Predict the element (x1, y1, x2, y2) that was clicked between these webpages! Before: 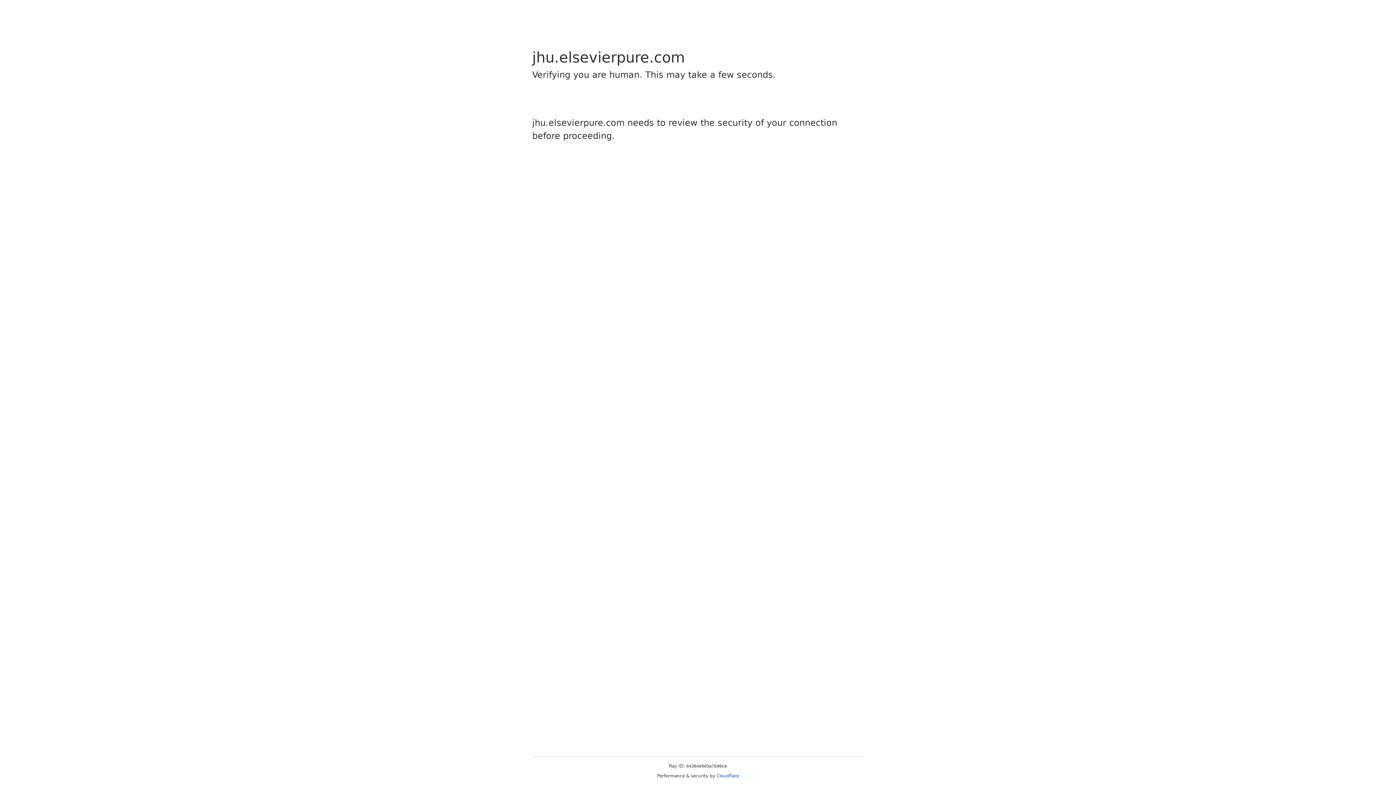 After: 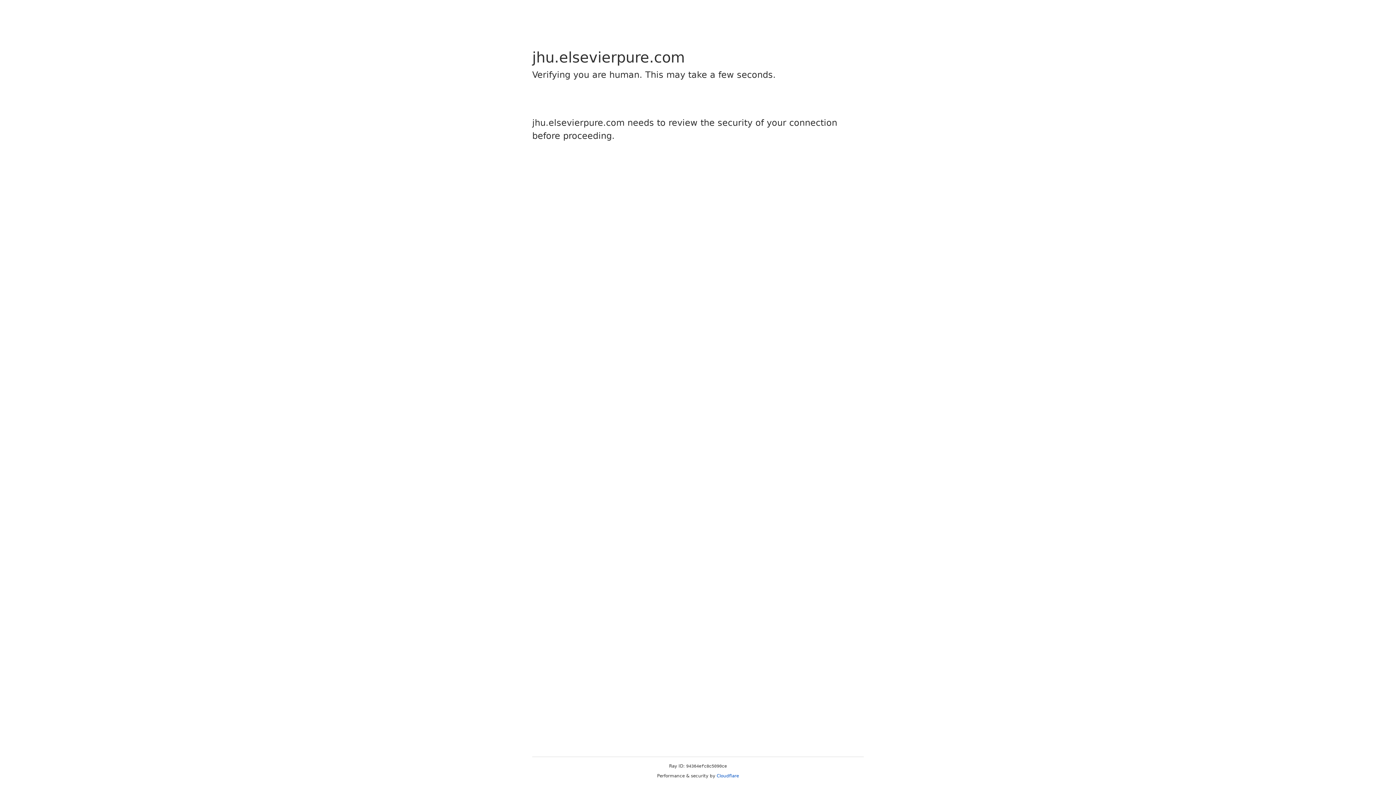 Action: bbox: (716, 773, 739, 778) label: Cloudflare